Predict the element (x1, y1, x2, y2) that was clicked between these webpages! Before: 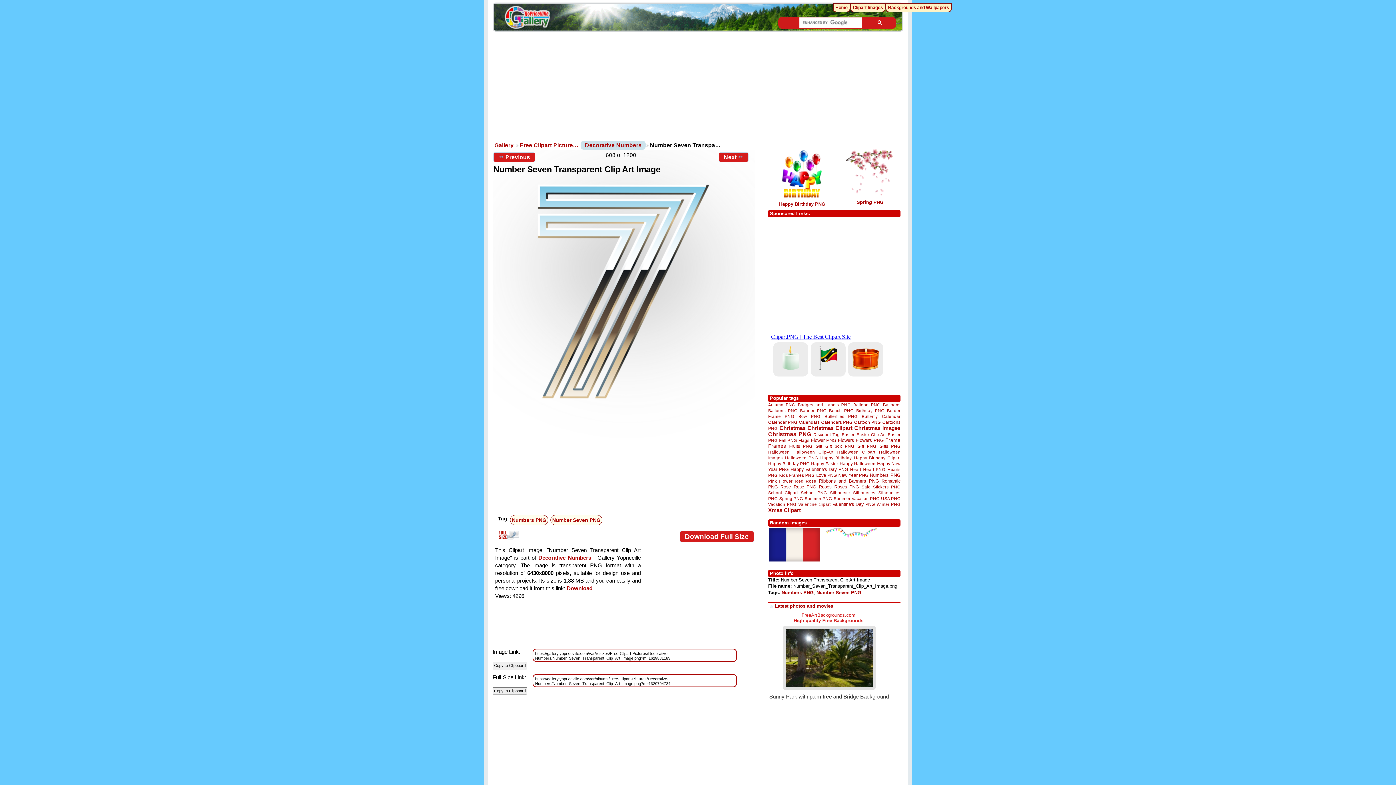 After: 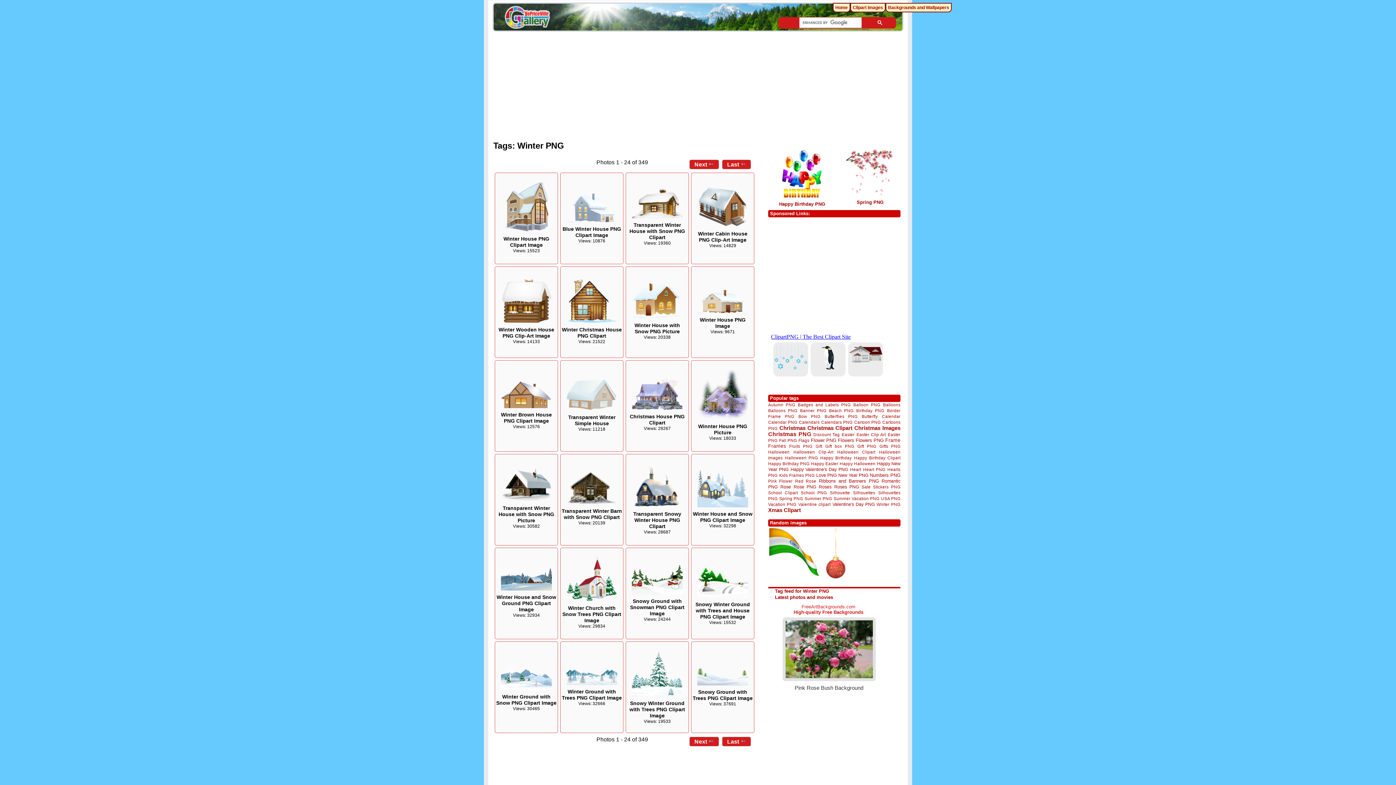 Action: bbox: (876, 502, 900, 506) label: Winter PNG